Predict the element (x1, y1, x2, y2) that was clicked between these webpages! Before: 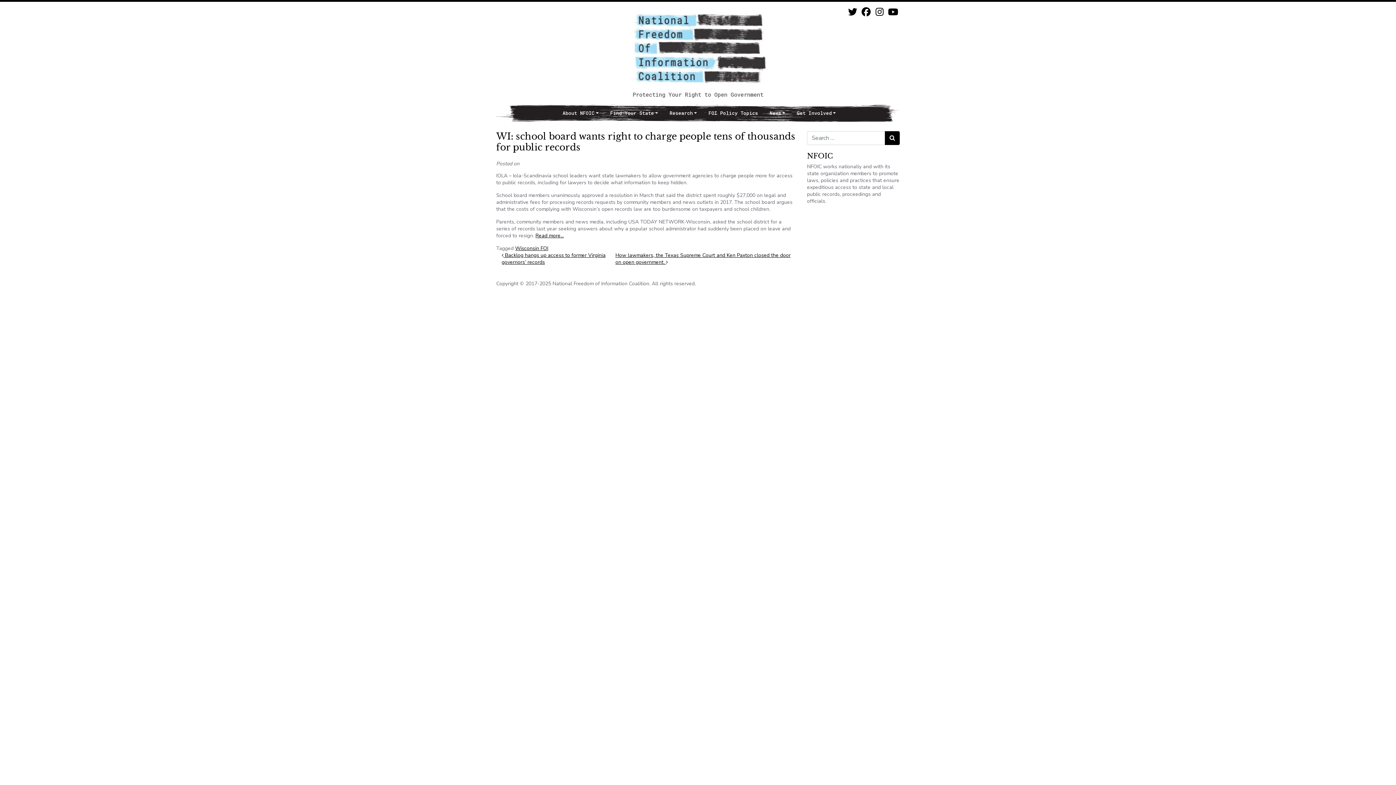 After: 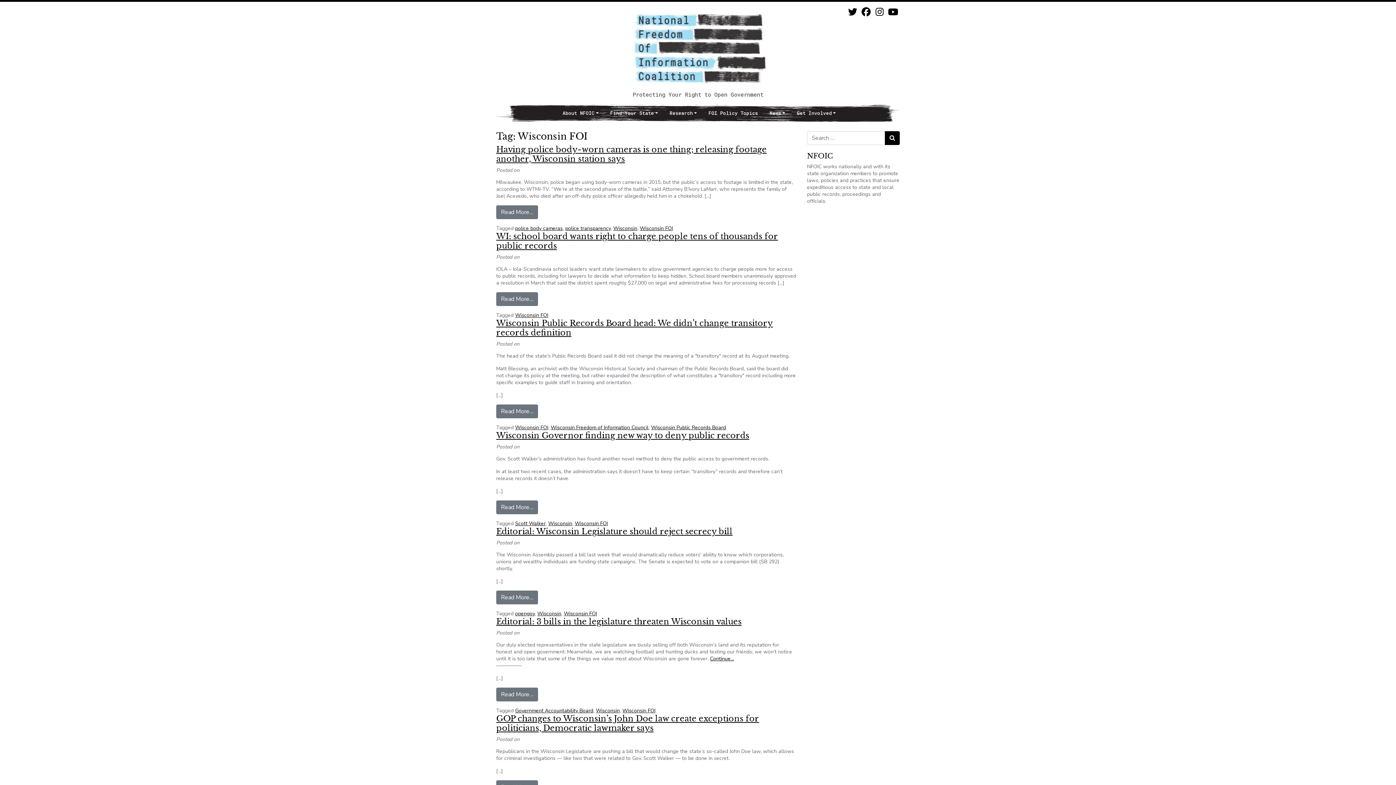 Action: label: Wisconsin FOI bbox: (515, 245, 548, 252)